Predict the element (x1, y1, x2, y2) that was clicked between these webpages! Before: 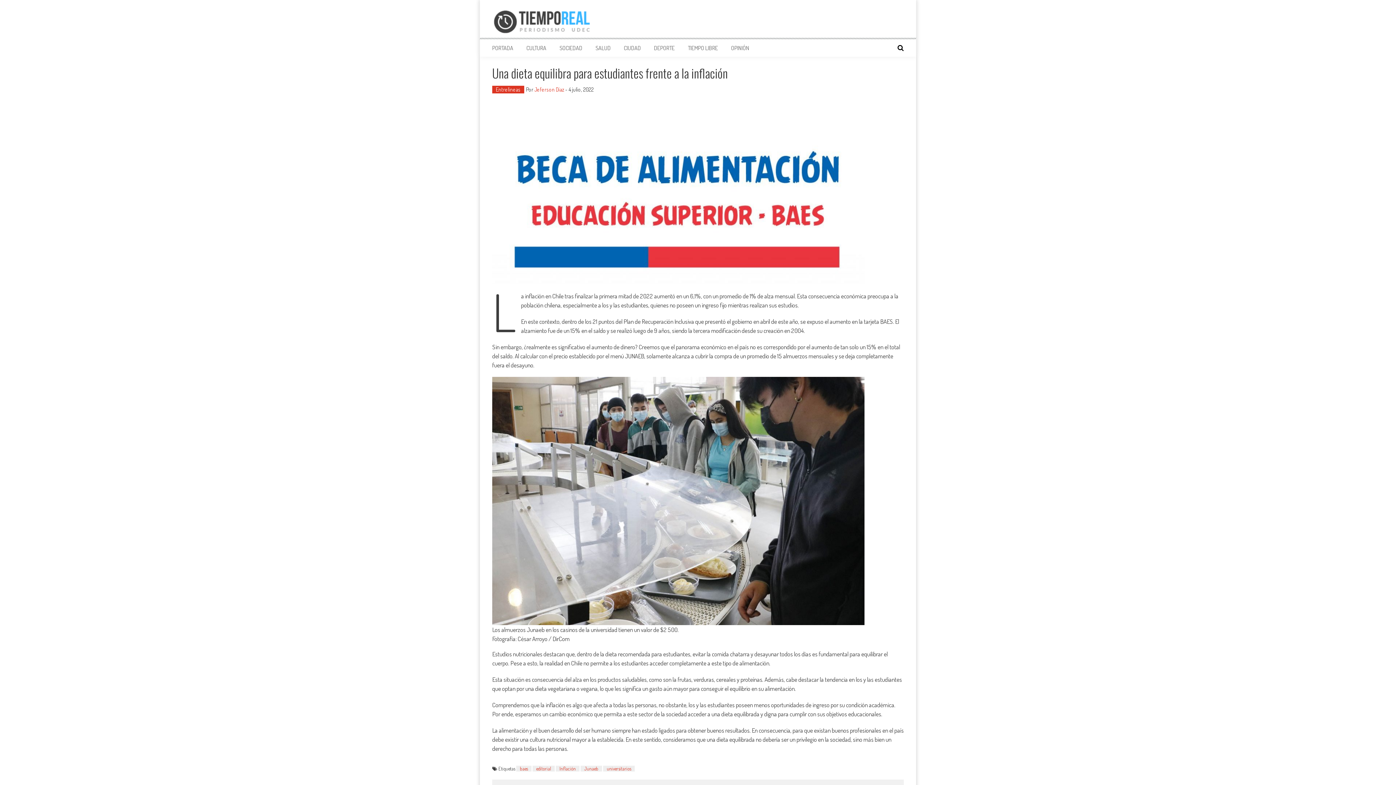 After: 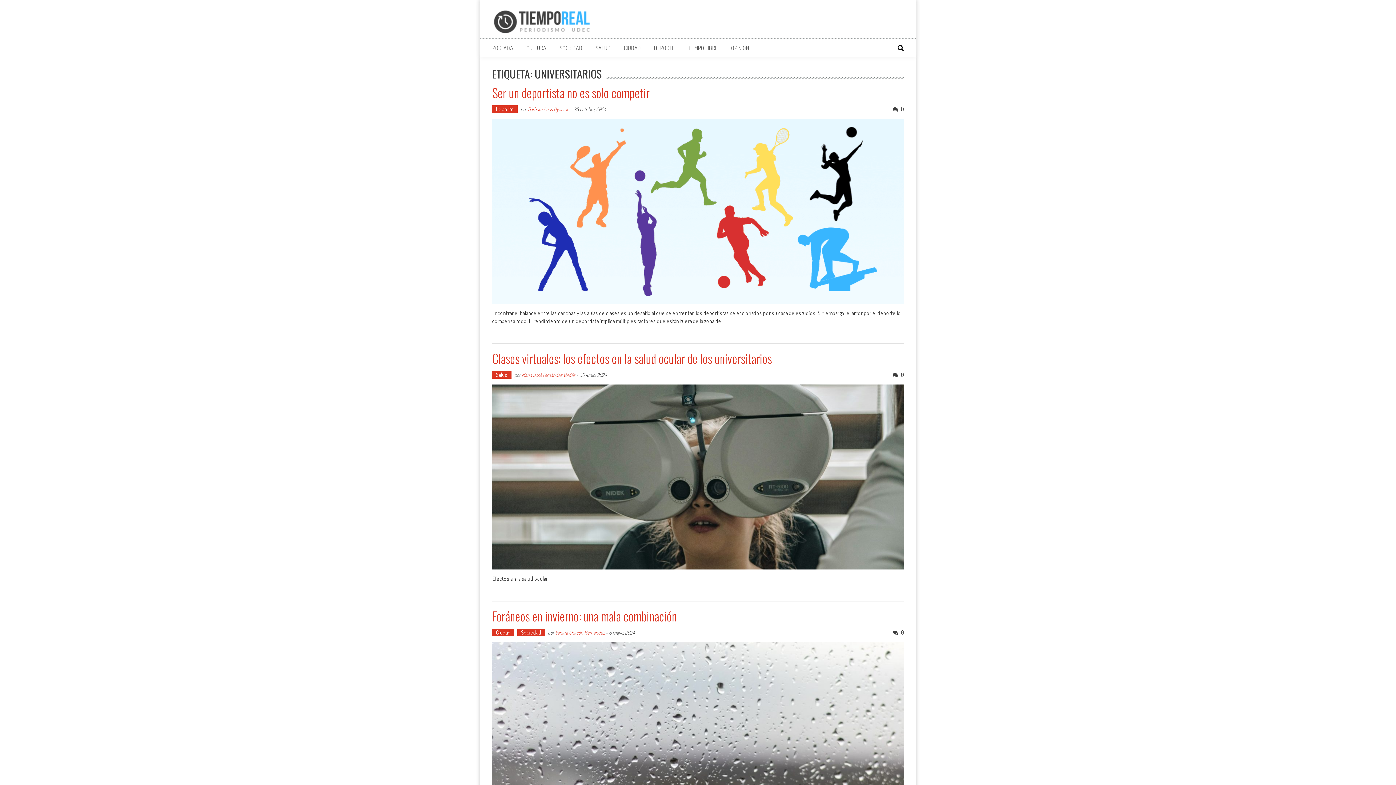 Action: label: universitarios bbox: (603, 766, 634, 772)